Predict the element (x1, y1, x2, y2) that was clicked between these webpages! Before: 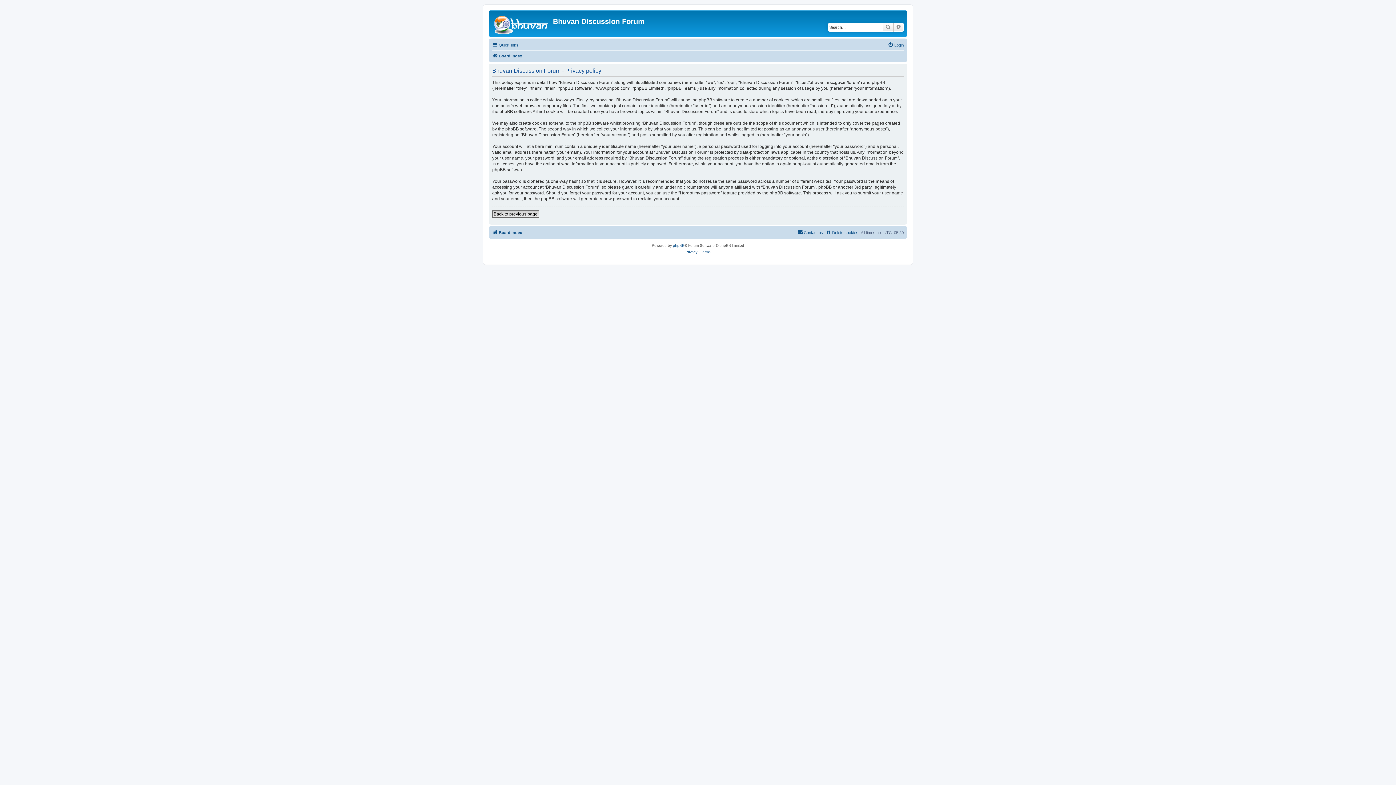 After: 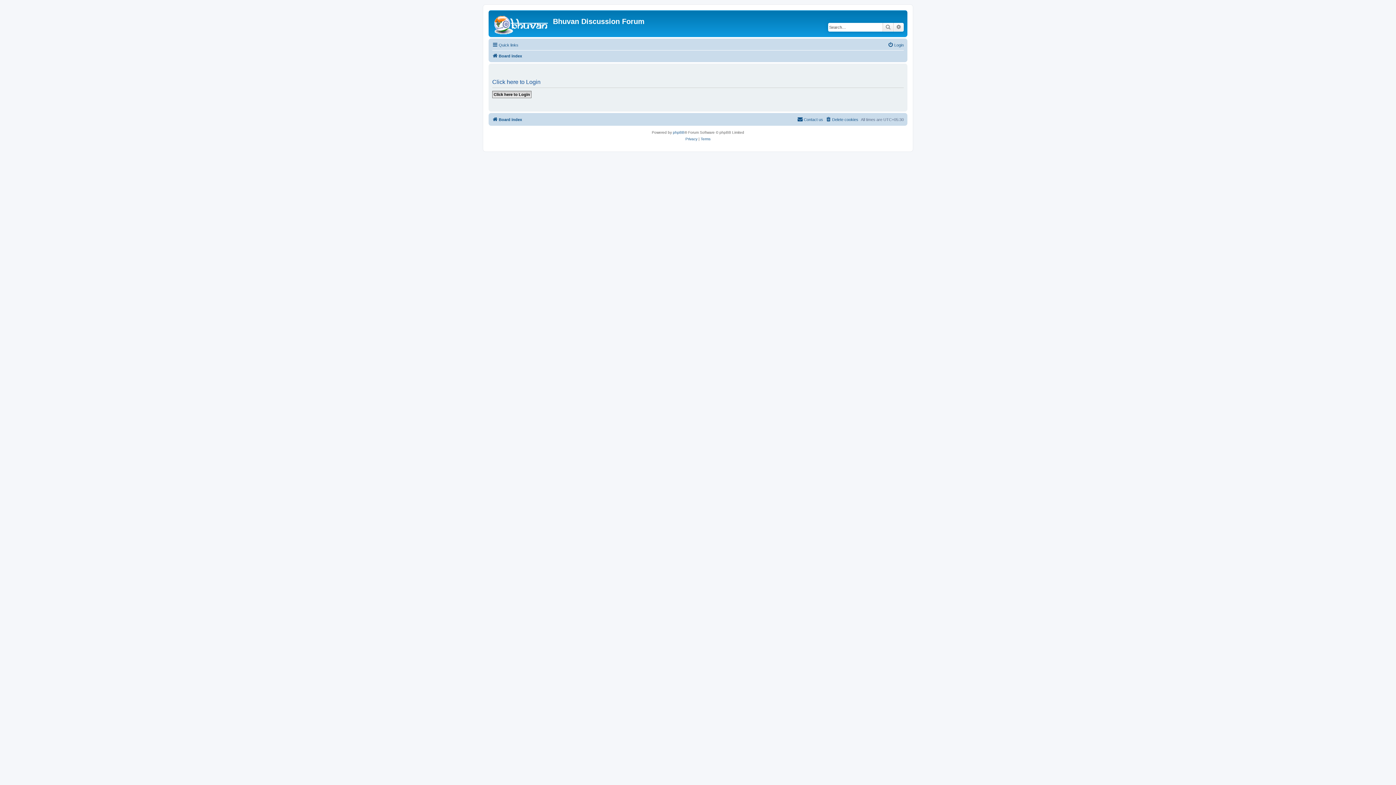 Action: bbox: (492, 210, 539, 217) label: Back to previous page